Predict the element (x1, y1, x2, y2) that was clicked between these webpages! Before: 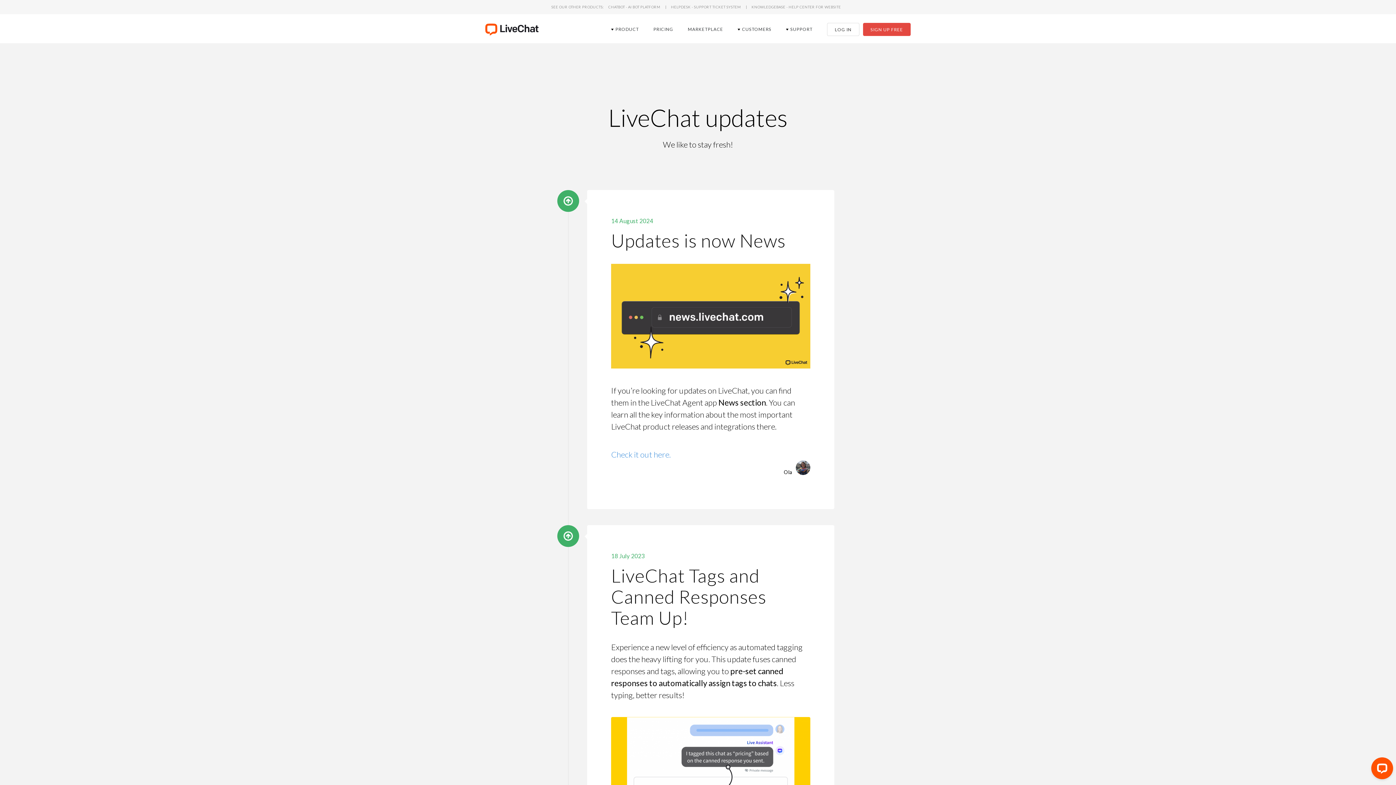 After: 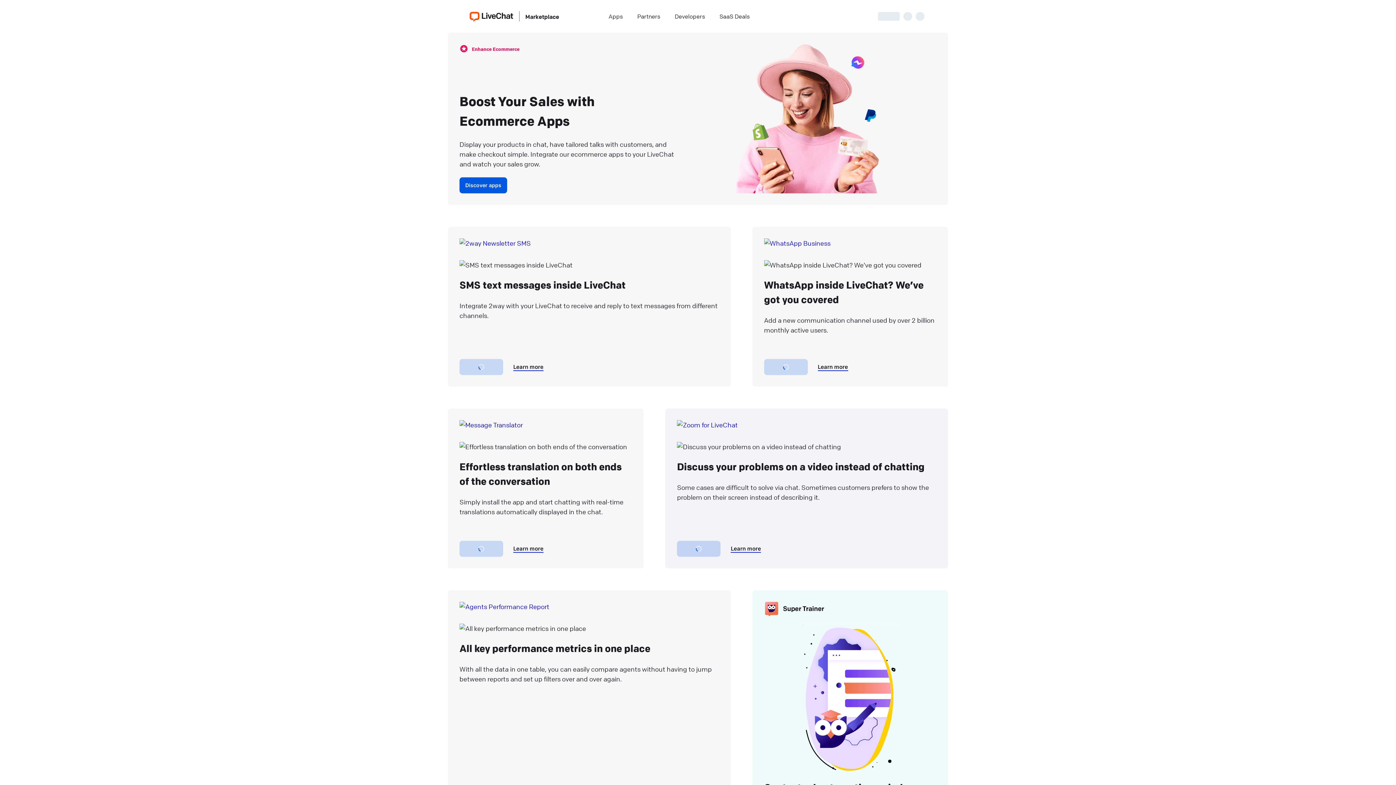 Action: label: MARKETPLACE bbox: (683, 17, 727, 39)